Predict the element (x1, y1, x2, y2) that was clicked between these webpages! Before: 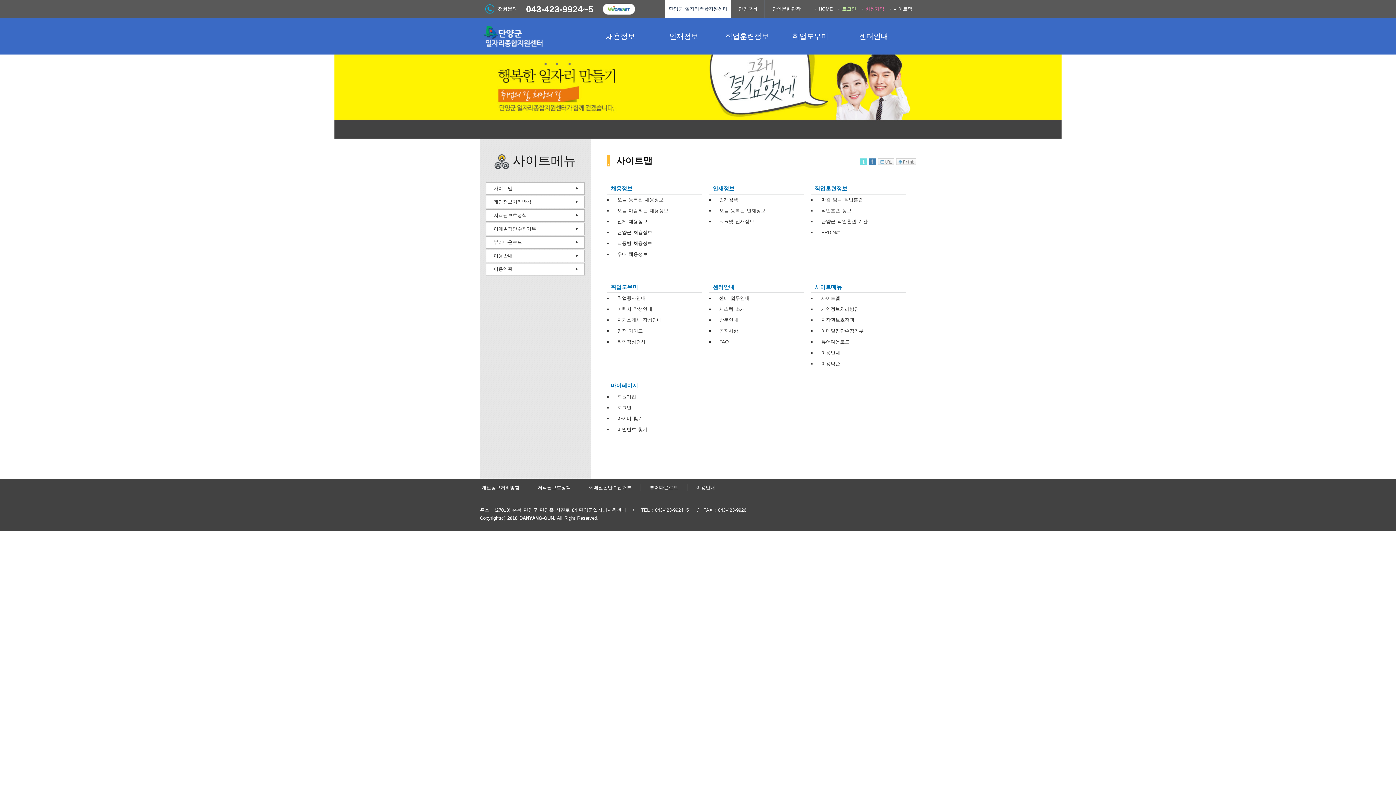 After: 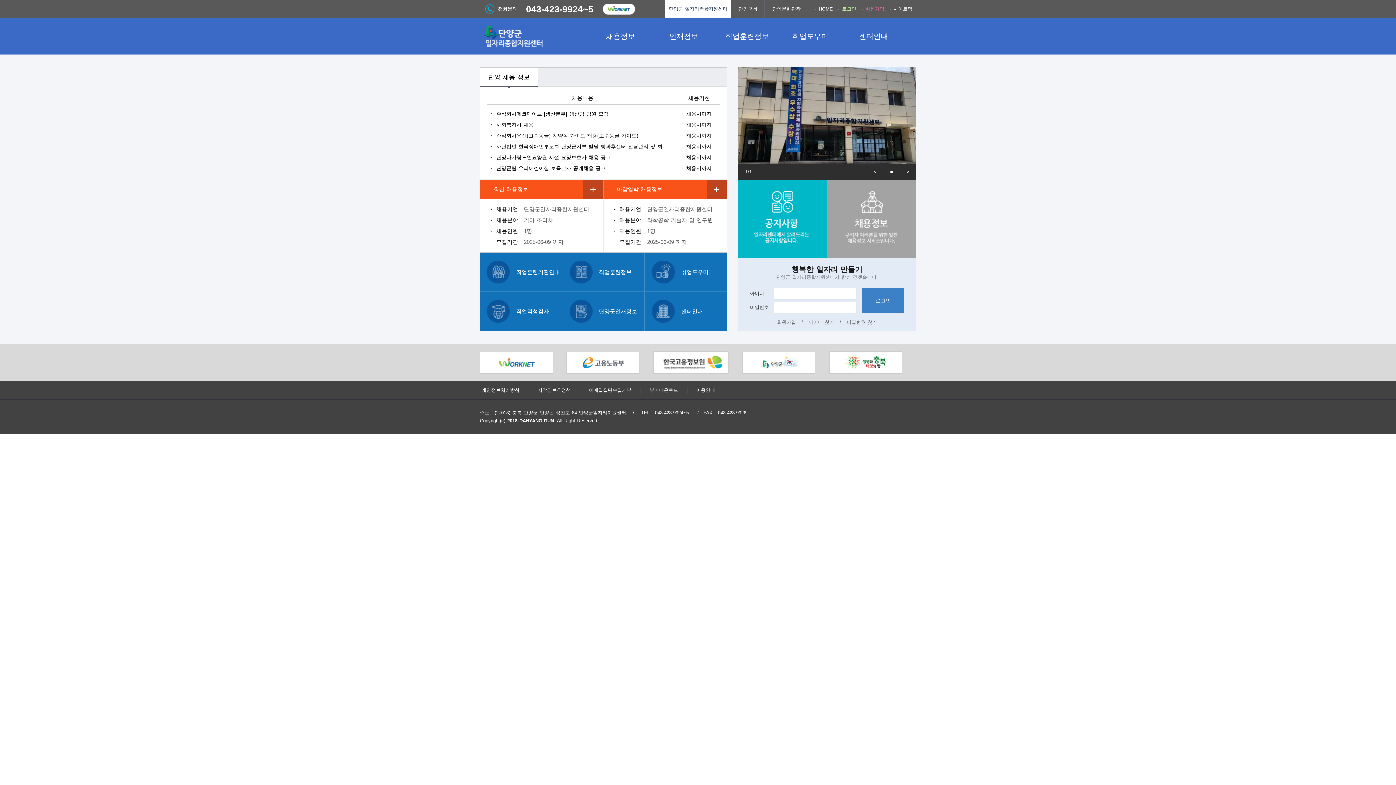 Action: bbox: (665, 0, 731, 18) label: 단양군 일자리종합지원센터